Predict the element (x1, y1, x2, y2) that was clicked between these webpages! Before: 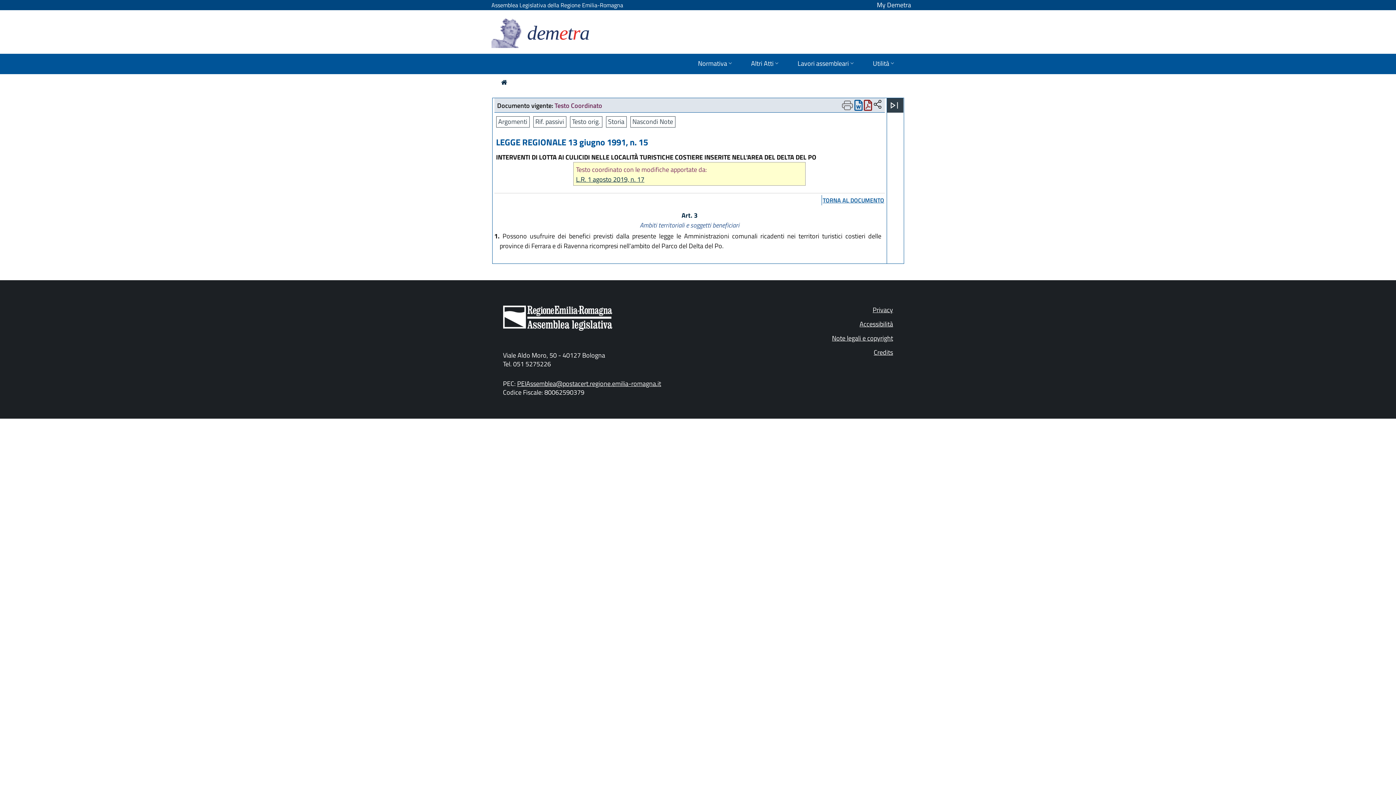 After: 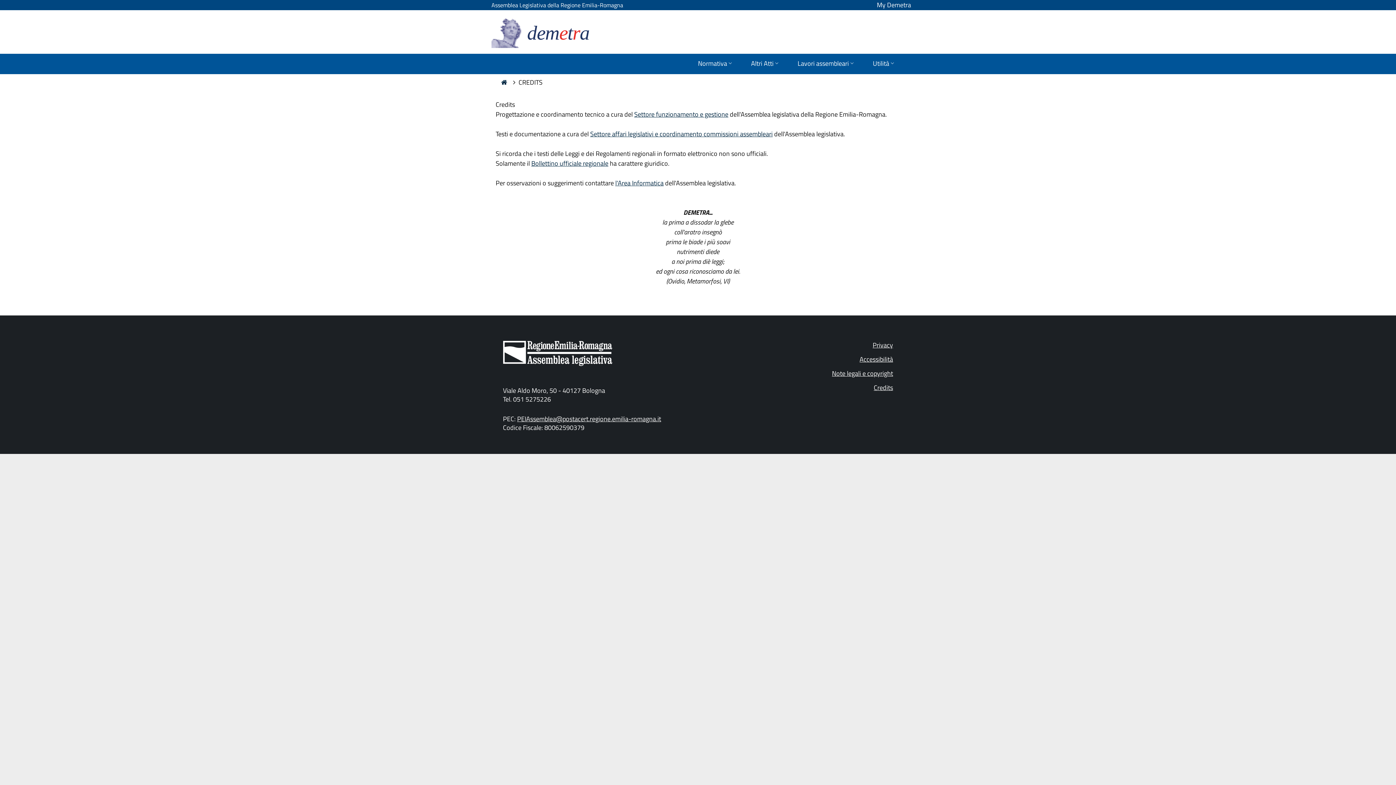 Action: label: Credits bbox: (874, 347, 893, 357)